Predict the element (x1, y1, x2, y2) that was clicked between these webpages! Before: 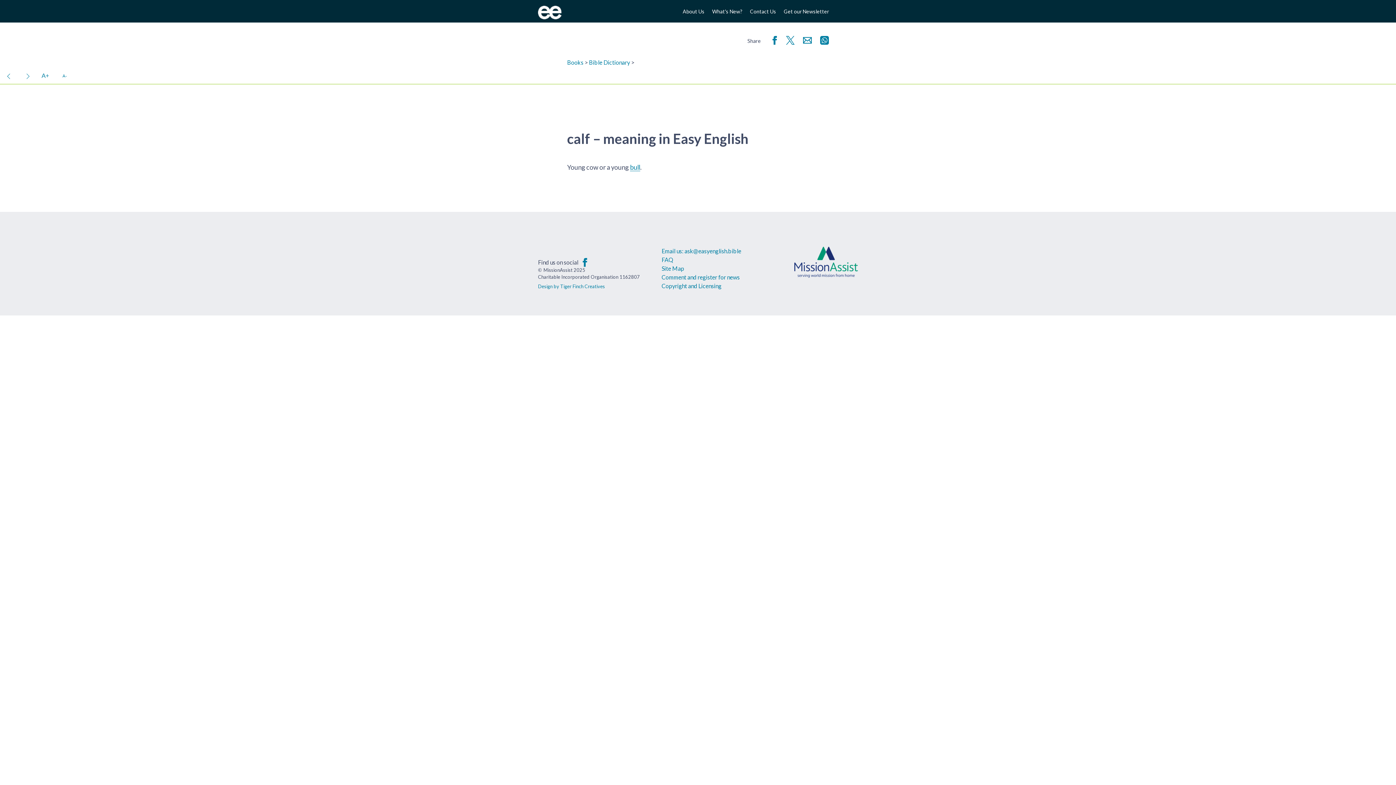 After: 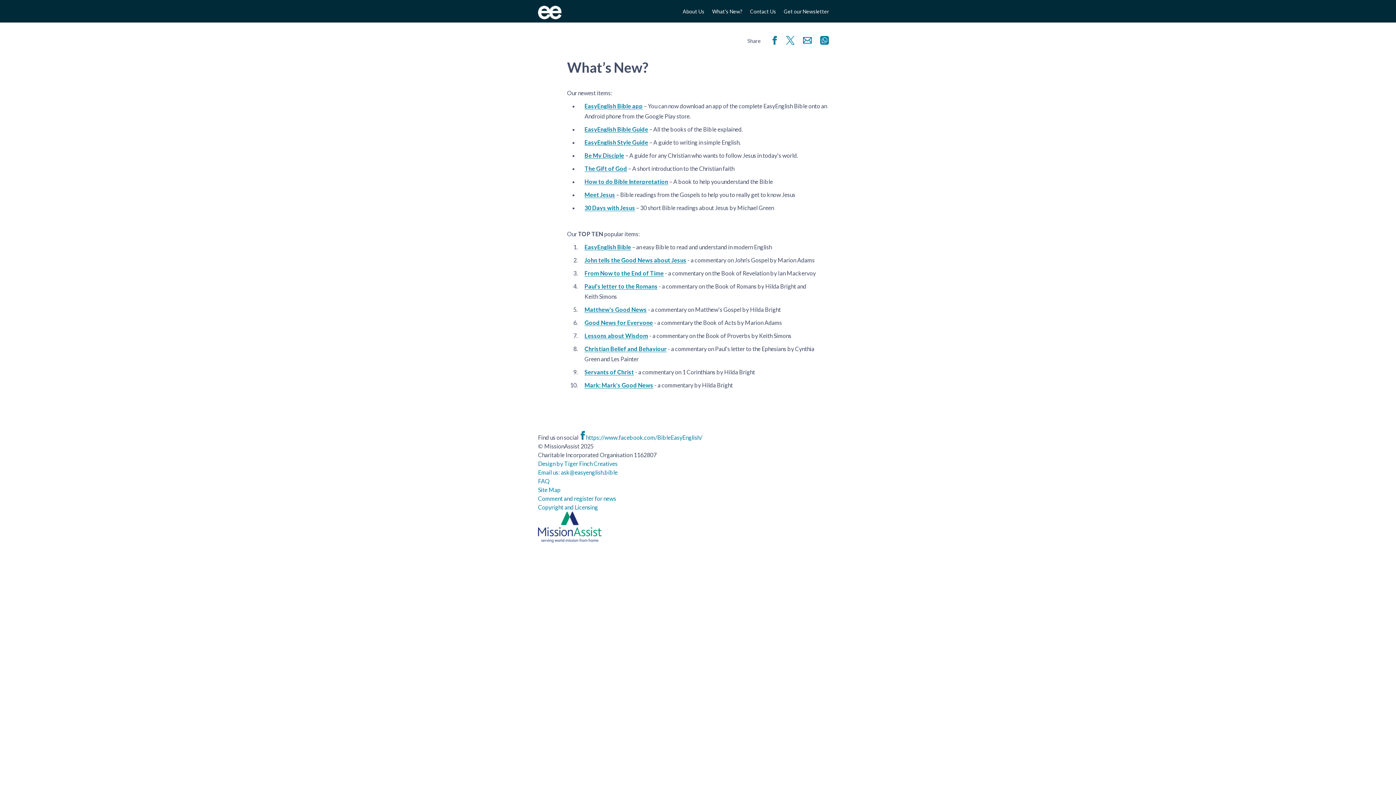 Action: bbox: (712, 6, 742, 16) label: What's New?